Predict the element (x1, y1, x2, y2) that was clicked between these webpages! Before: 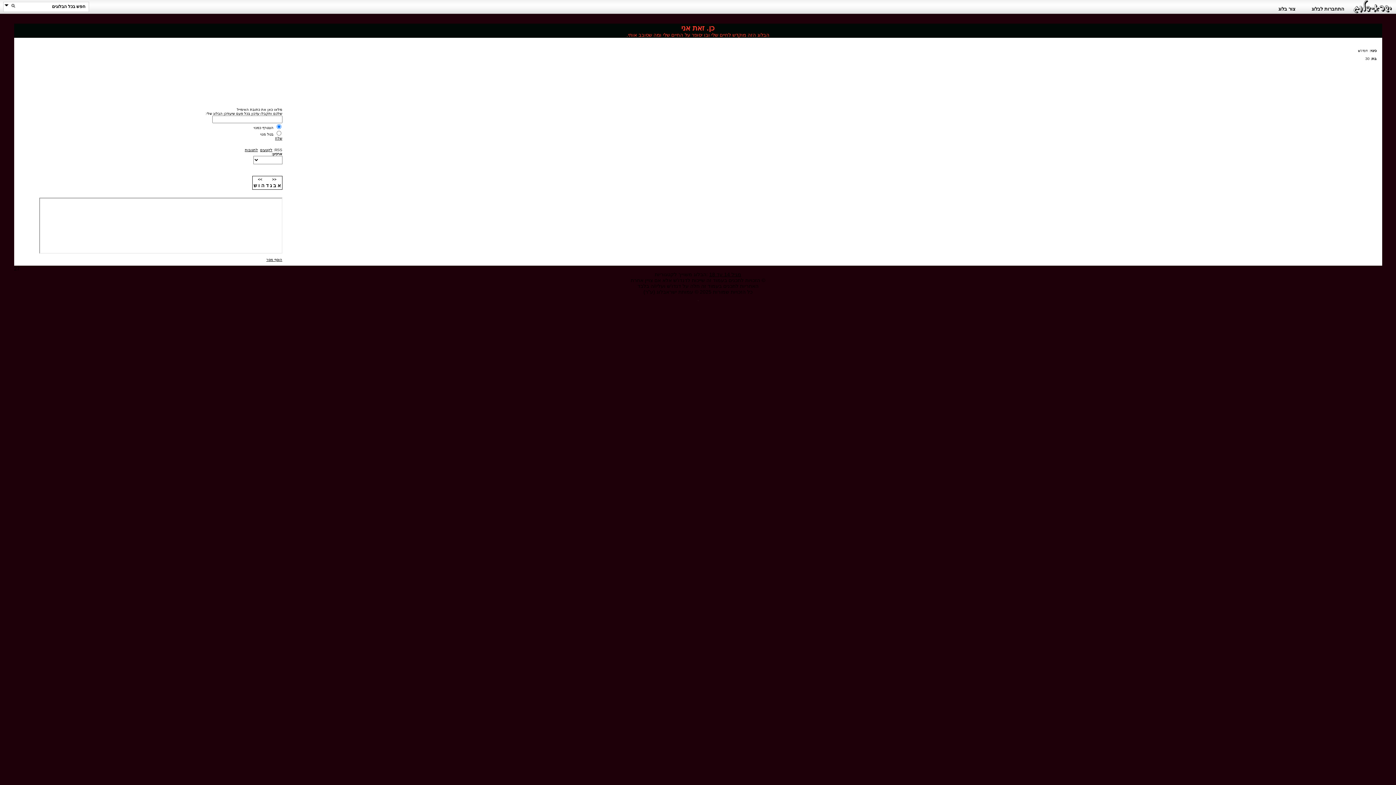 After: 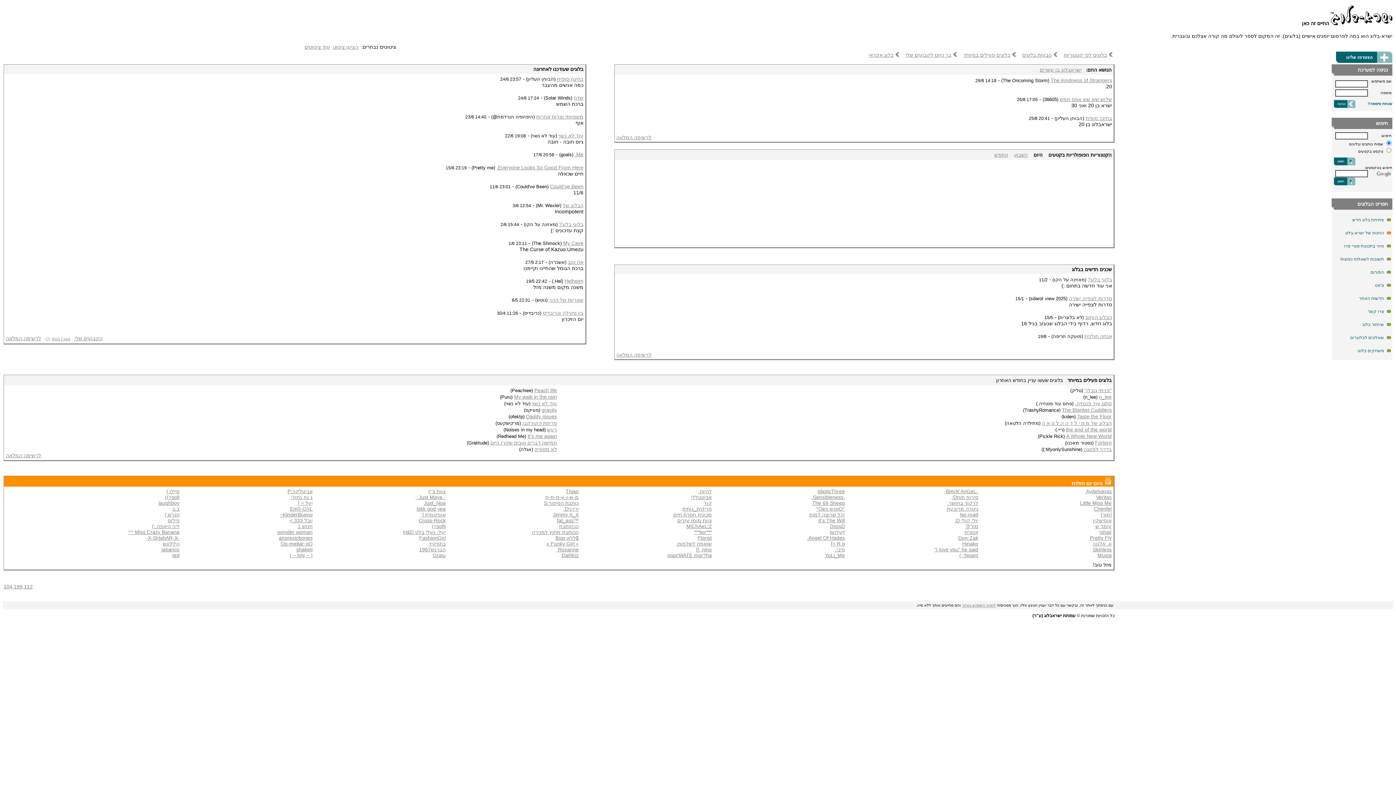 Action: bbox: (1353, 9, 1392, 14)